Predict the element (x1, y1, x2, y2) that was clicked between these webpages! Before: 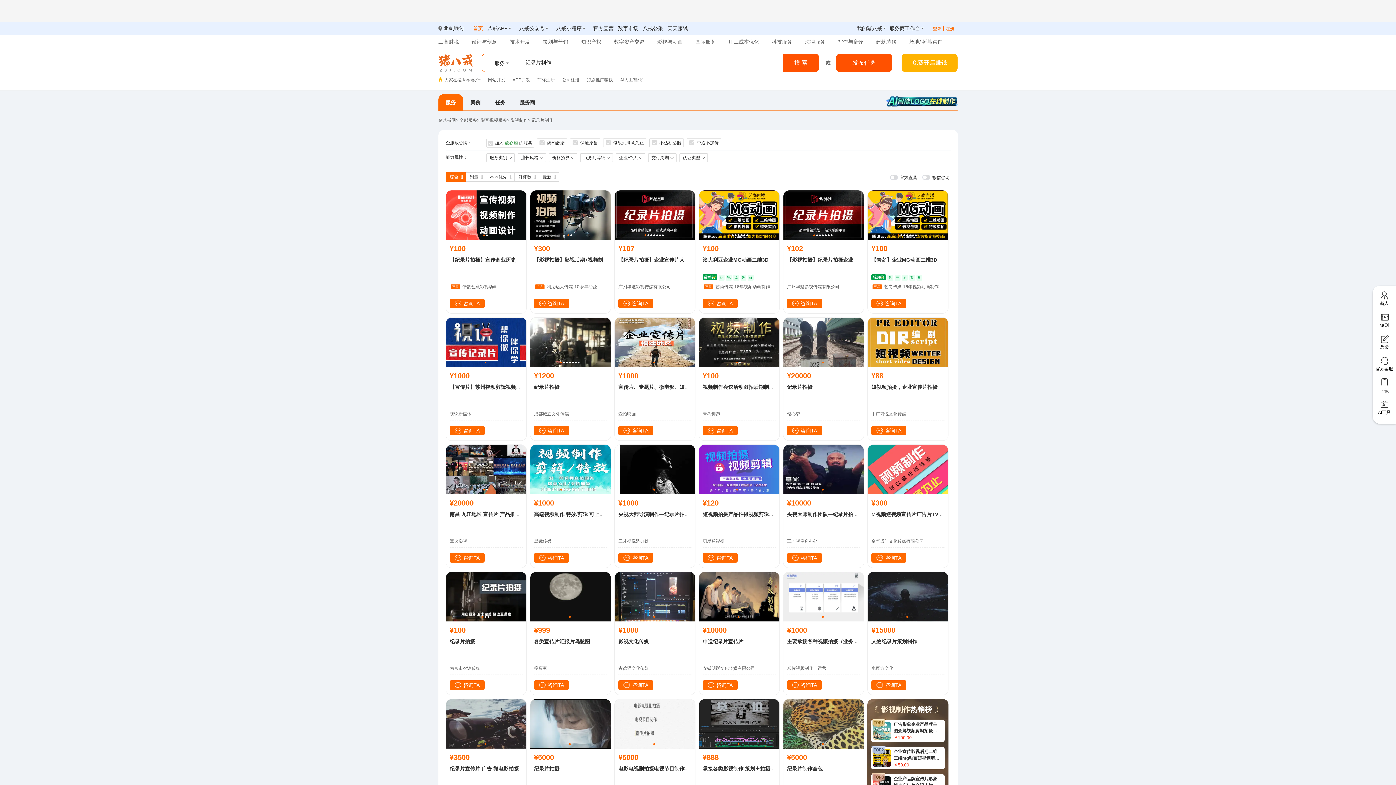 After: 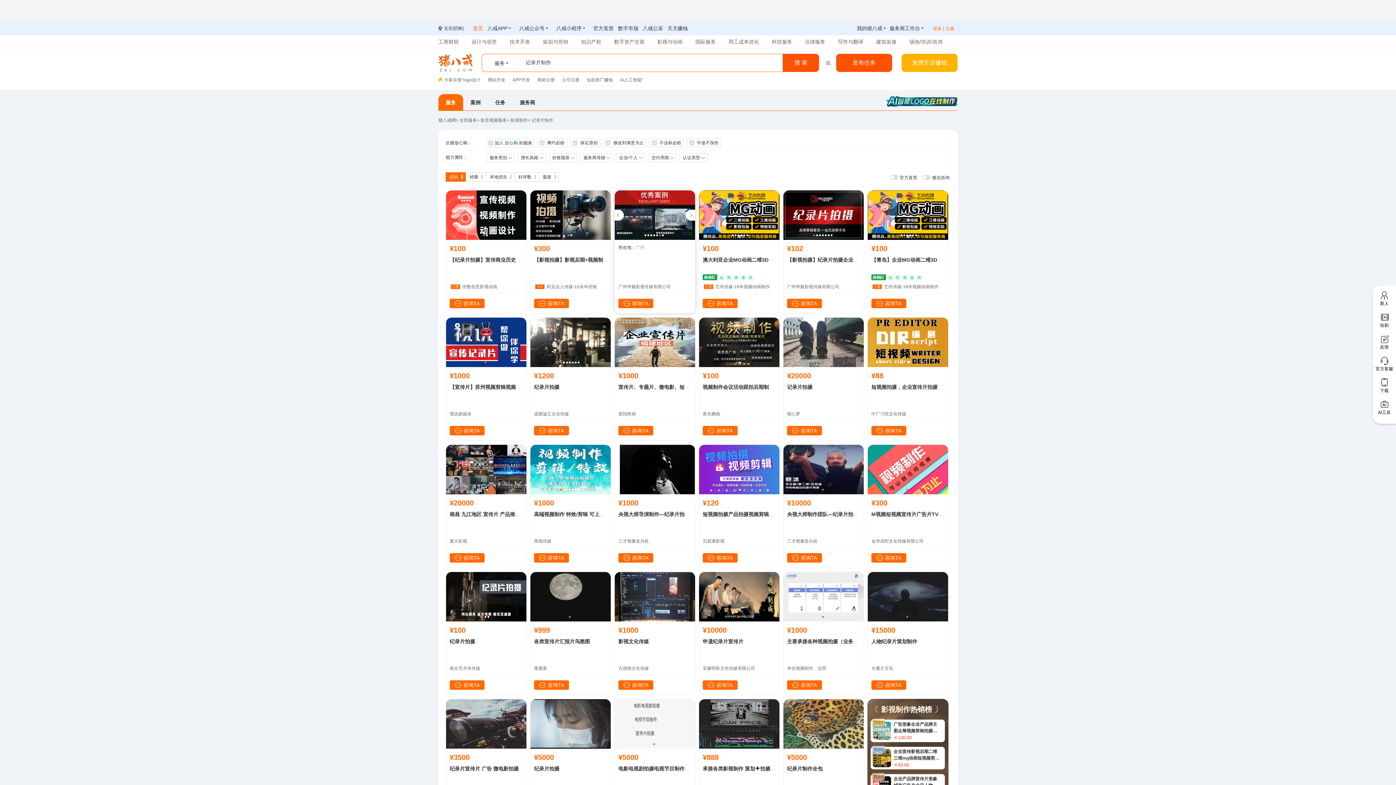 Action: bbox: (659, 234, 661, 236)